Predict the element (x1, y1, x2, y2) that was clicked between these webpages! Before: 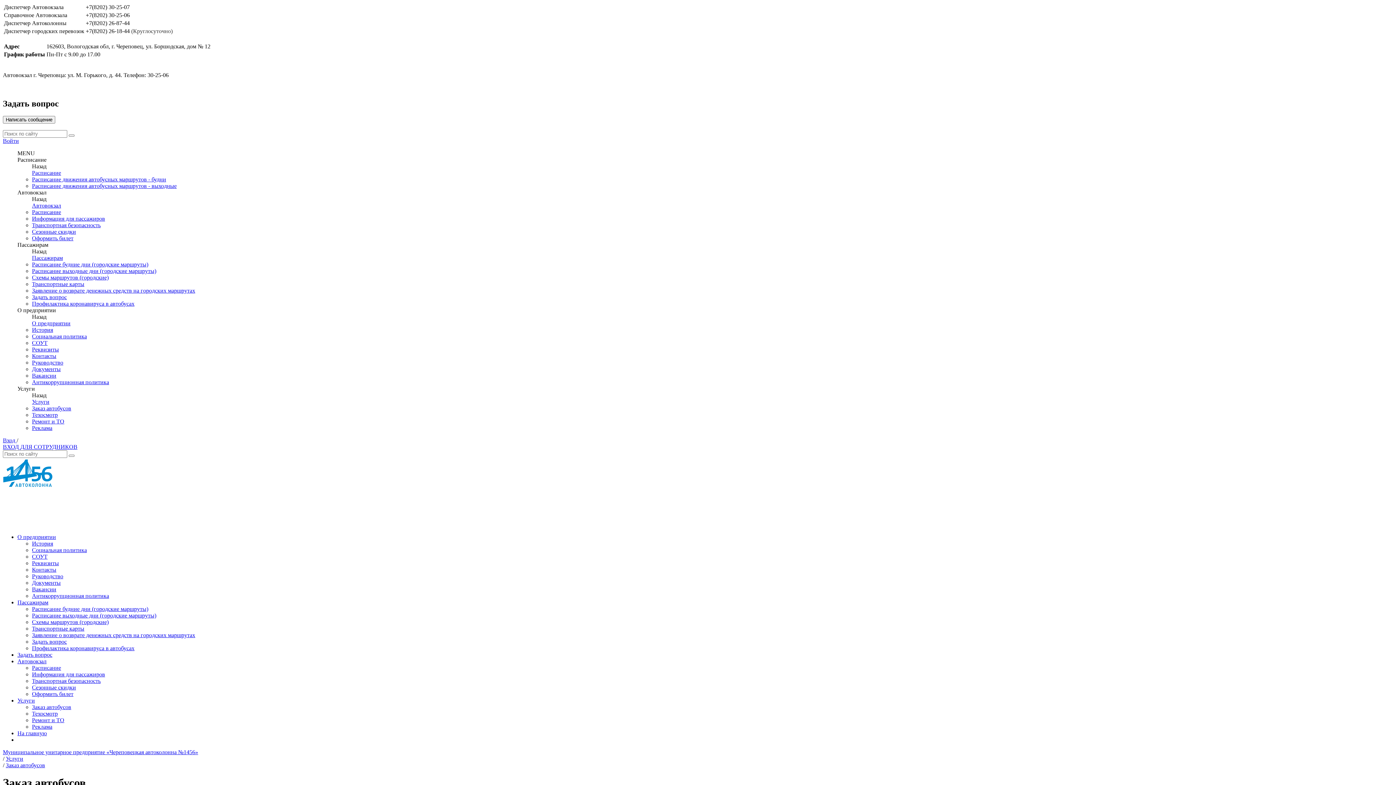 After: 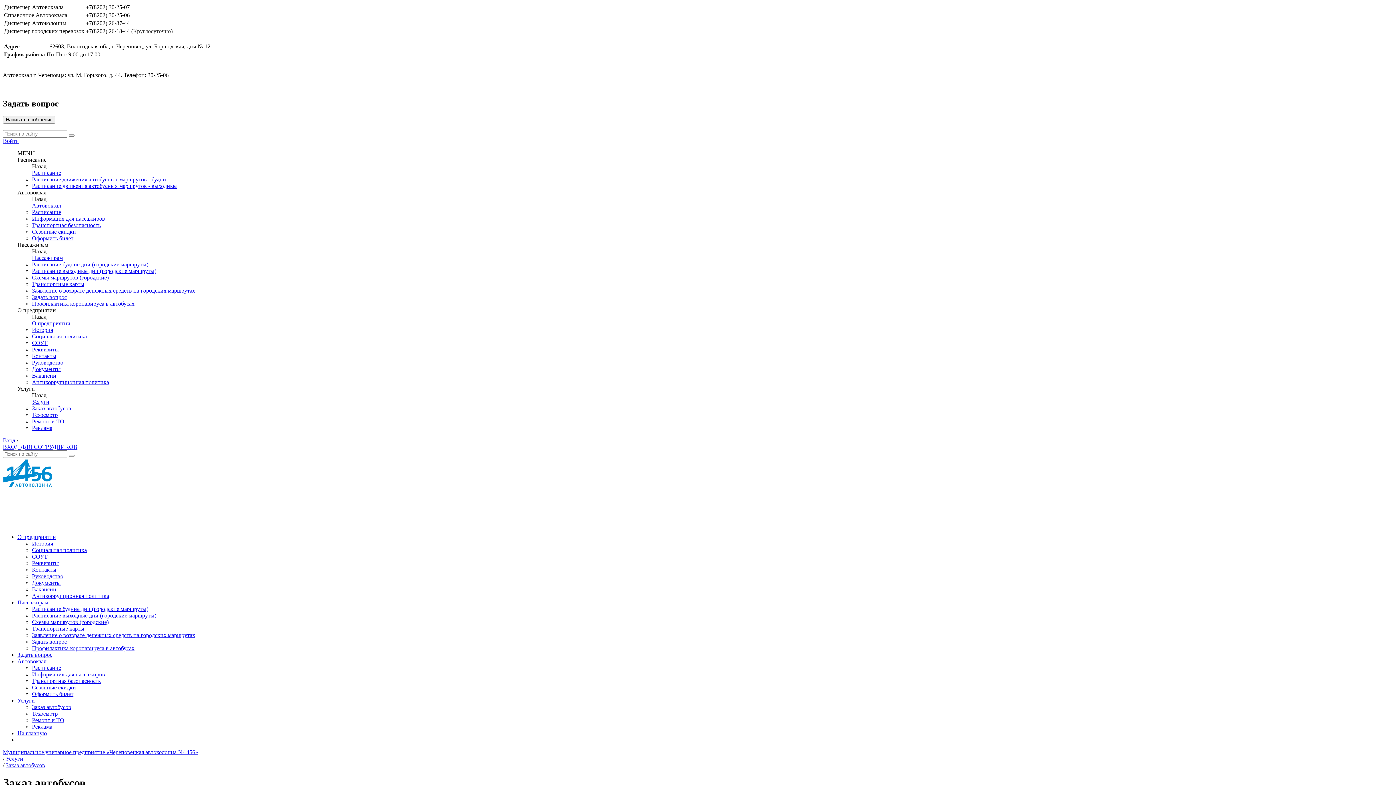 Action: label: СОТРУДНИКОВ bbox: (33, 443, 77, 450)